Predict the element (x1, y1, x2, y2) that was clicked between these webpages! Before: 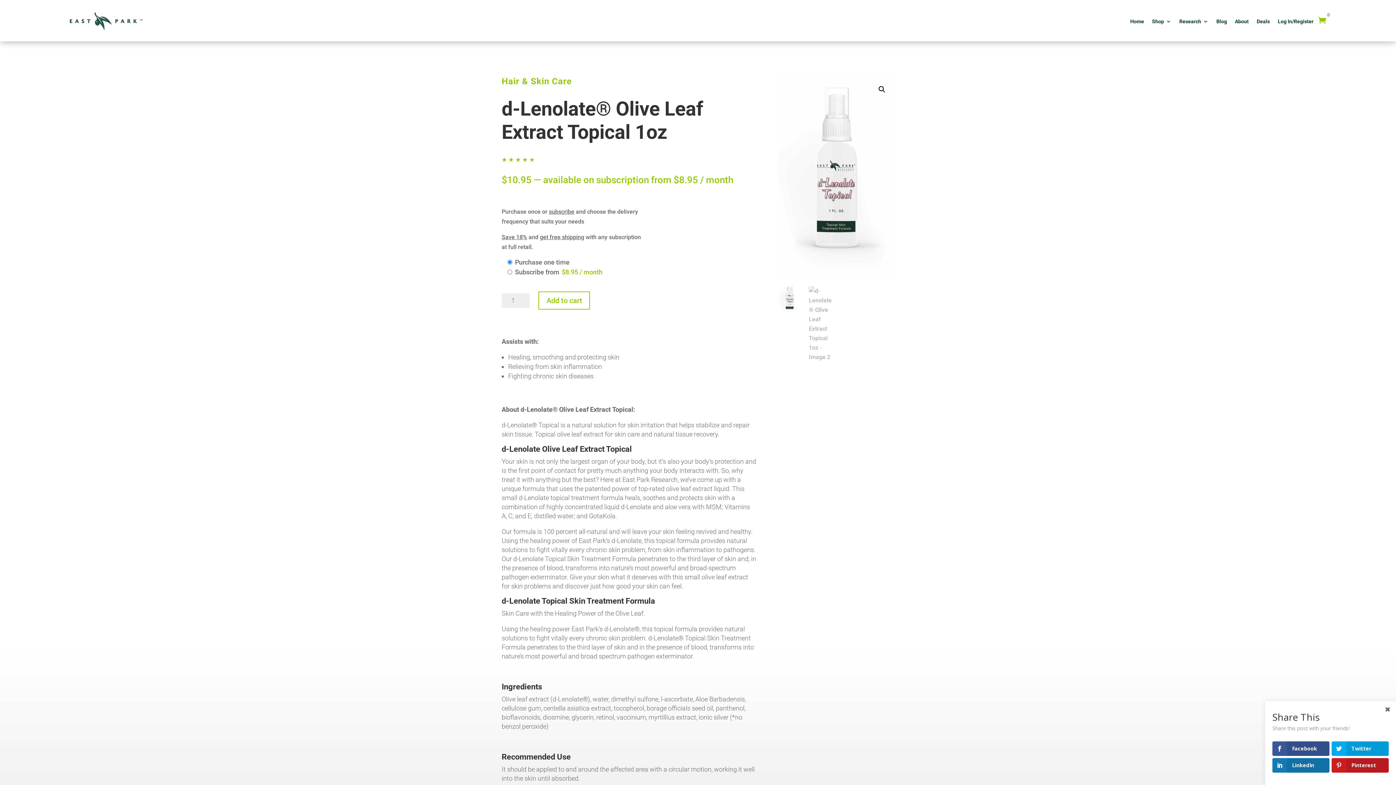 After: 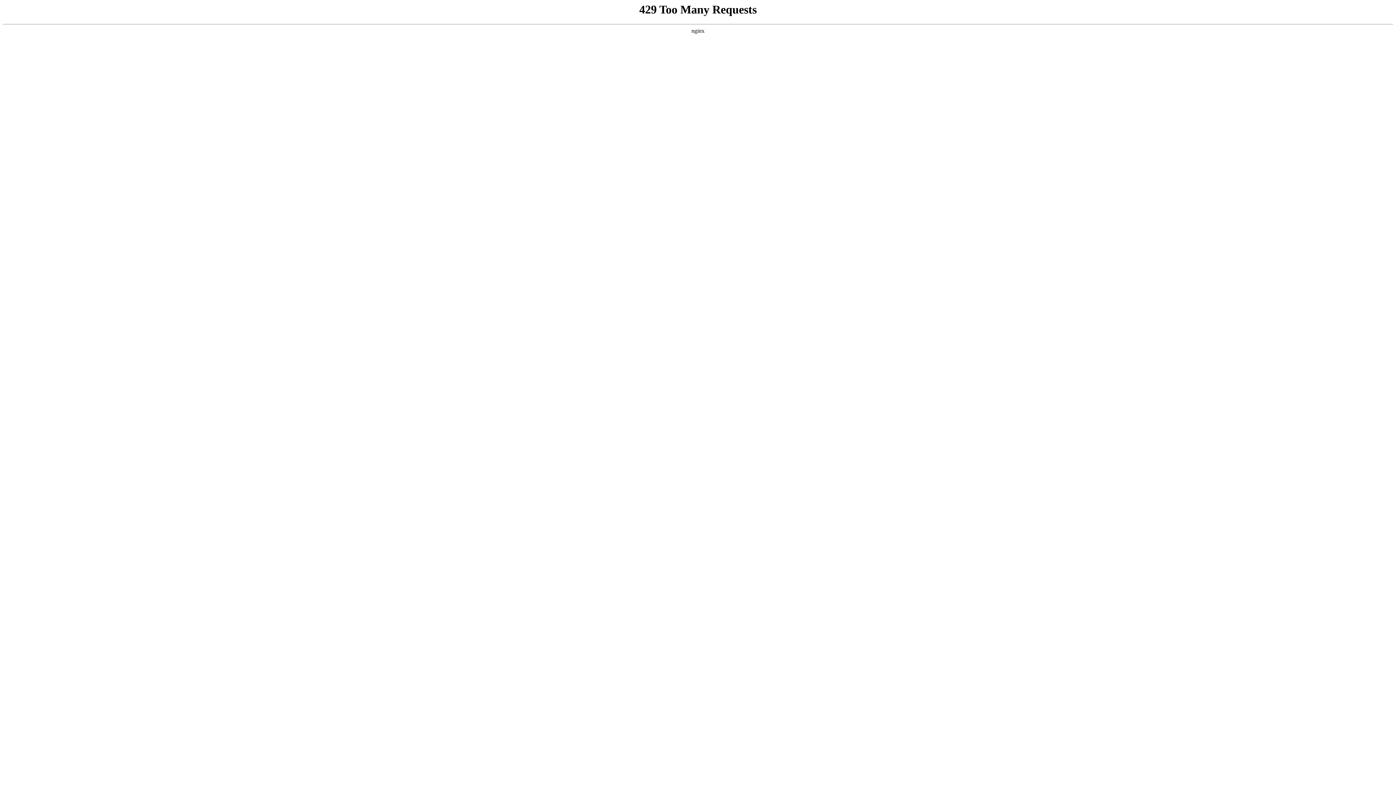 Action: bbox: (1152, 6, 1171, 36) label: Shop